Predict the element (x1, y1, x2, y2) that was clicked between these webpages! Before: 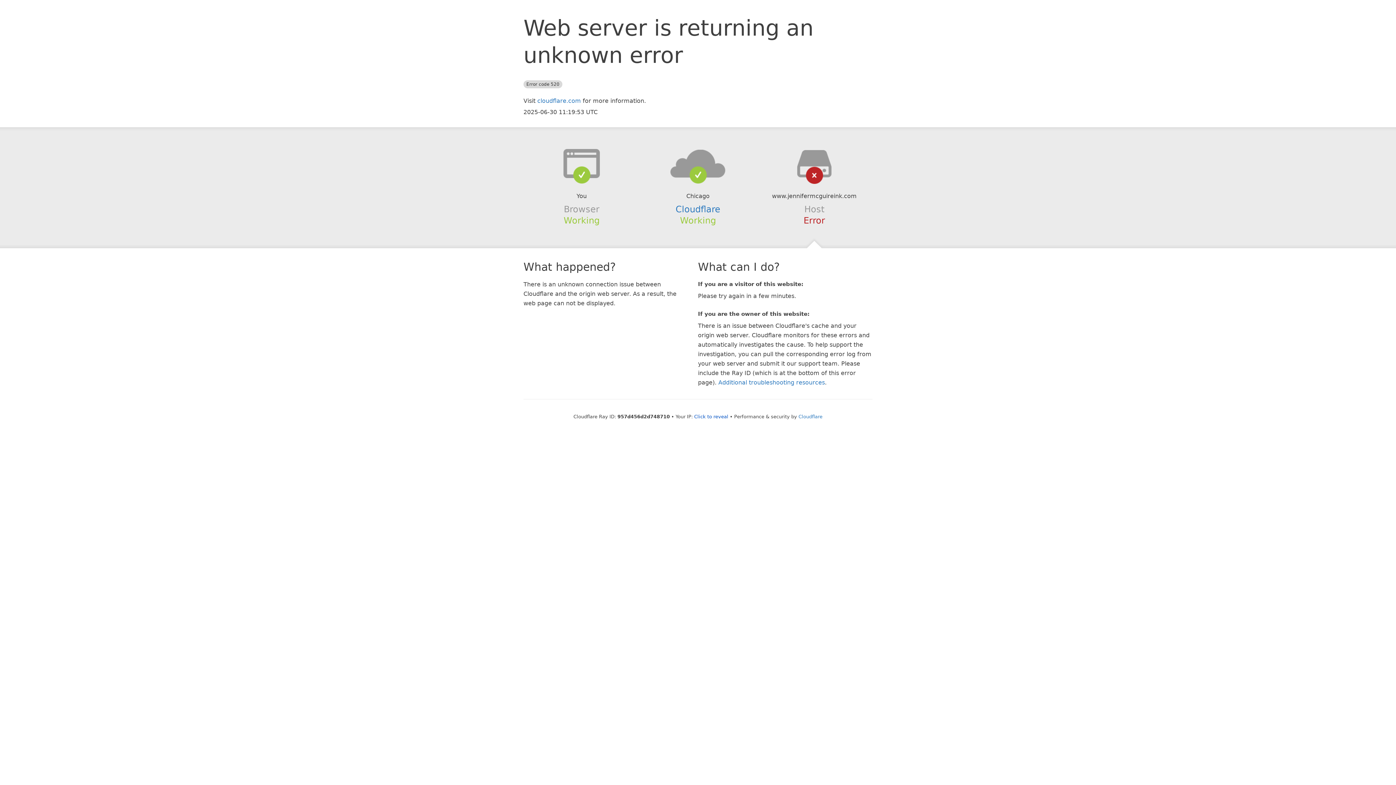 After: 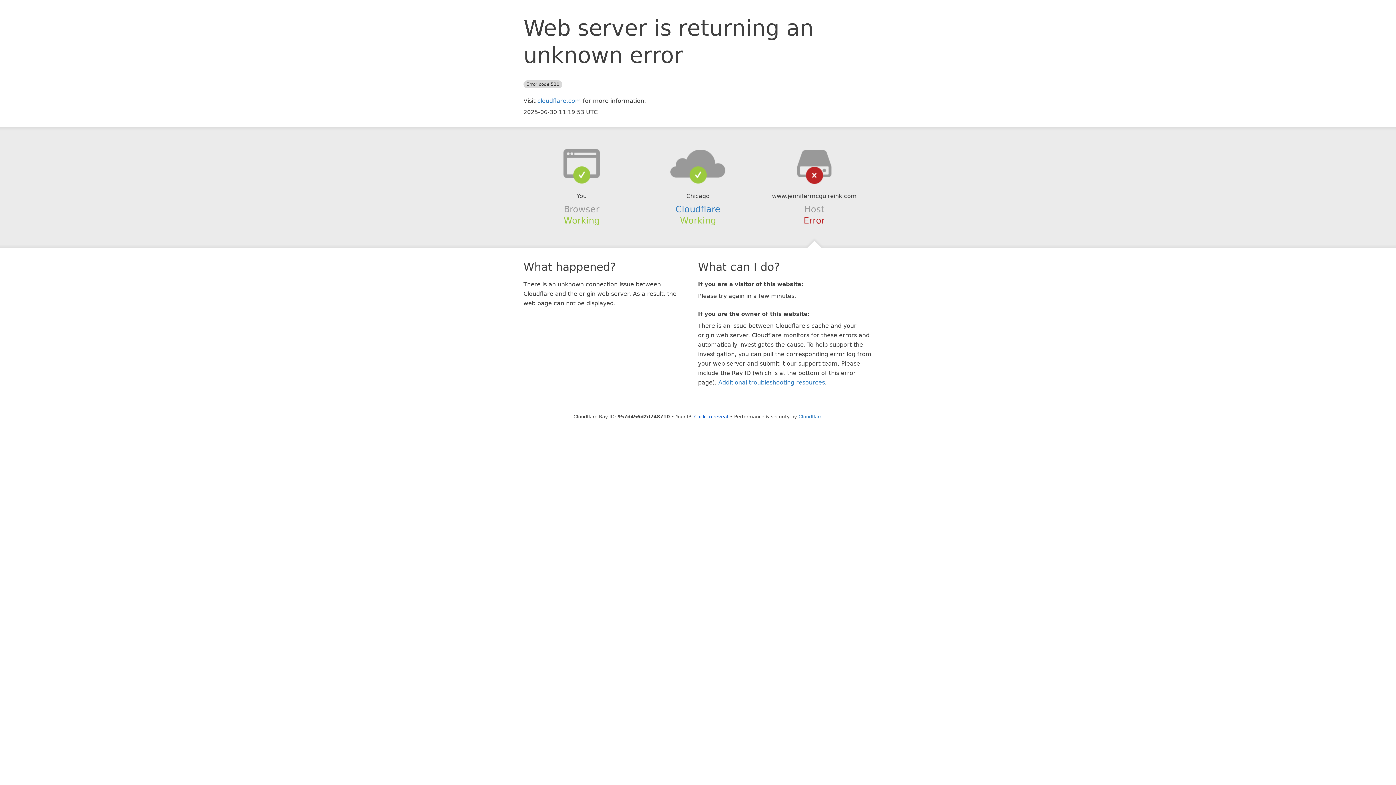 Action: bbox: (639, 148, 756, 178)